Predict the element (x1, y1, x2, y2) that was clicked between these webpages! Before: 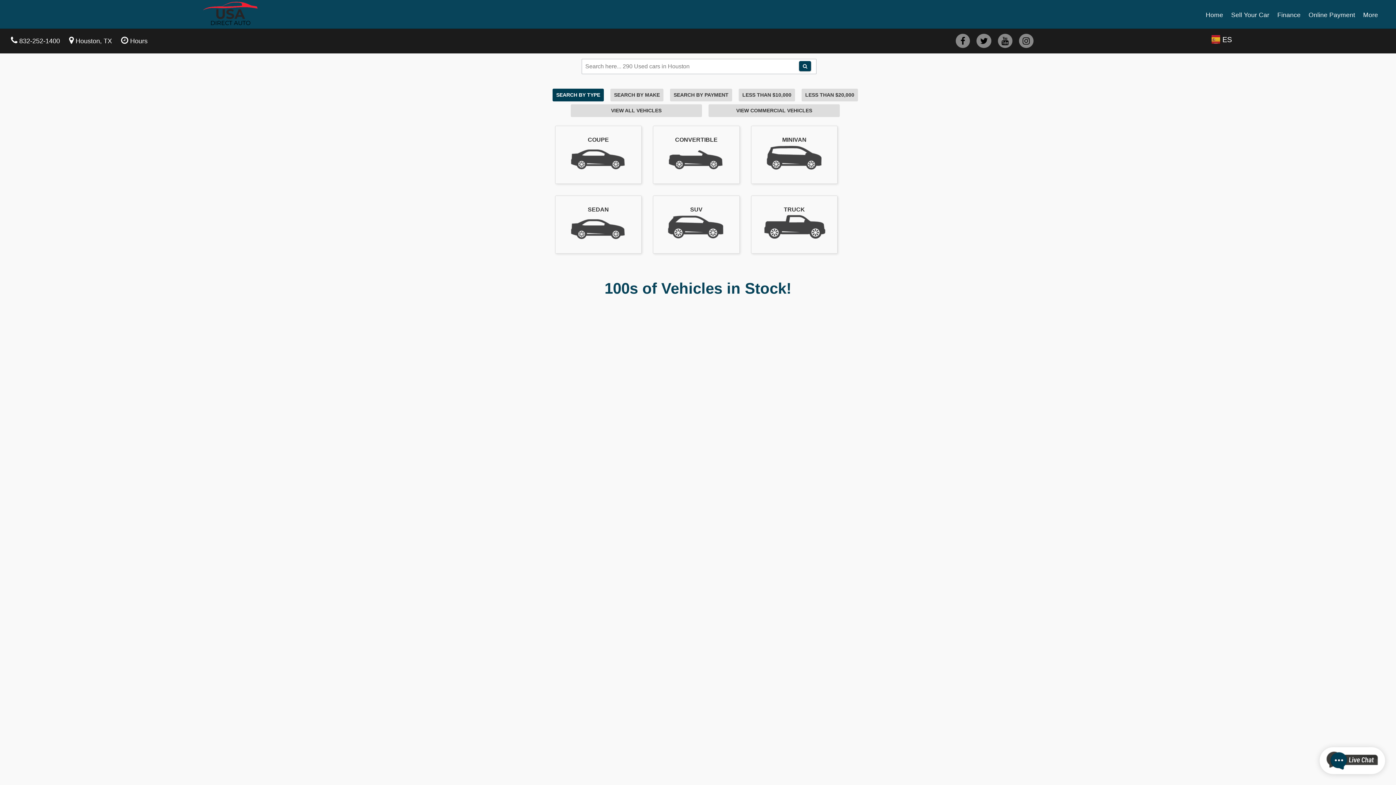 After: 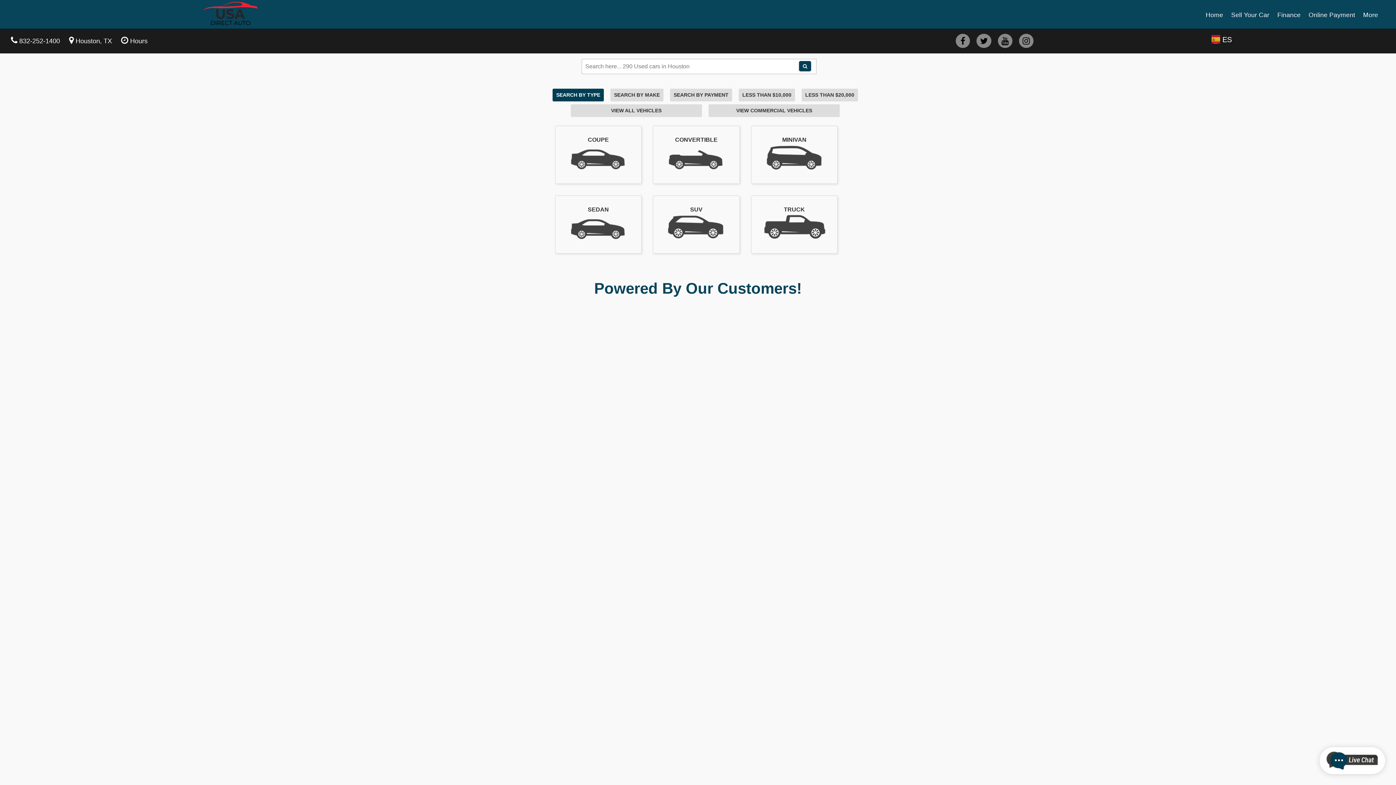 Action: label: Home bbox: (1202, 0, 1227, 29)